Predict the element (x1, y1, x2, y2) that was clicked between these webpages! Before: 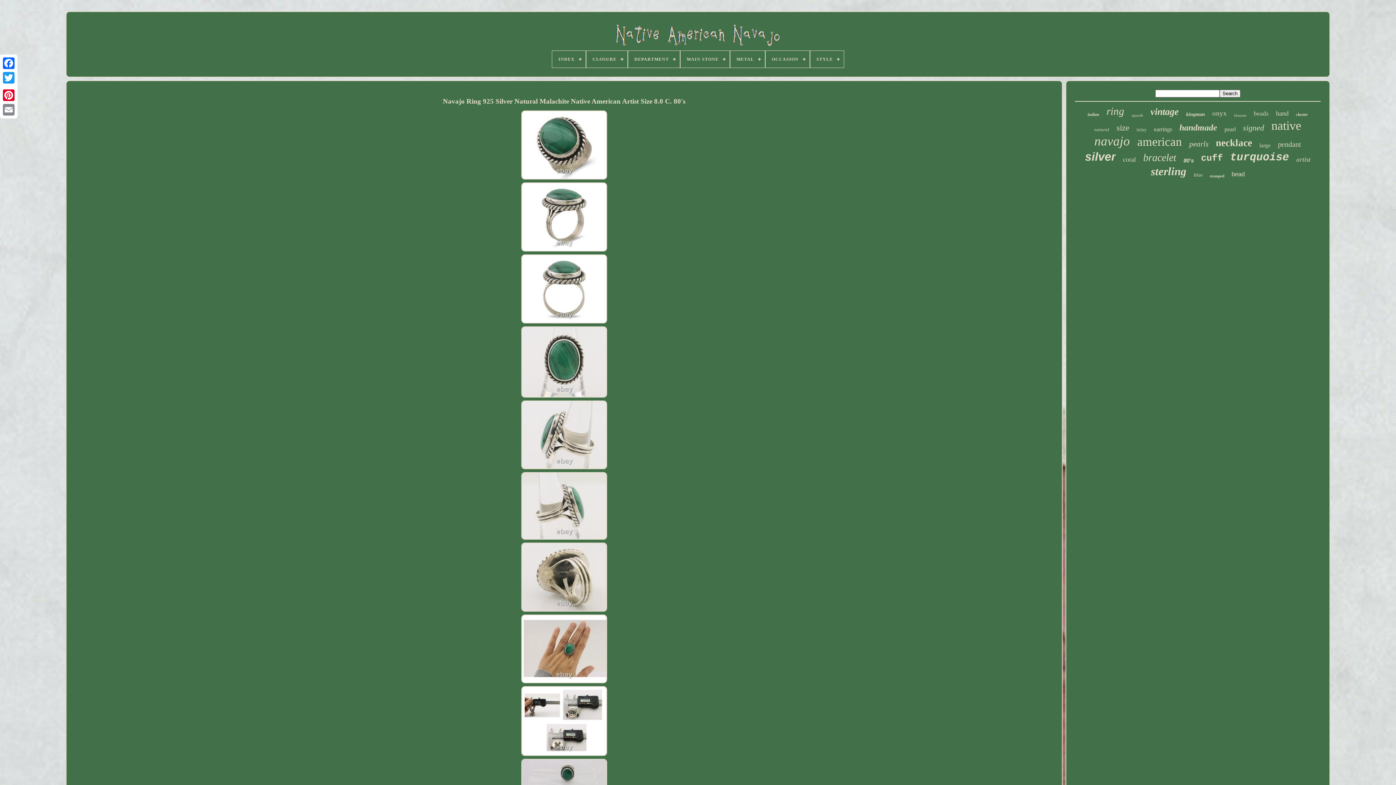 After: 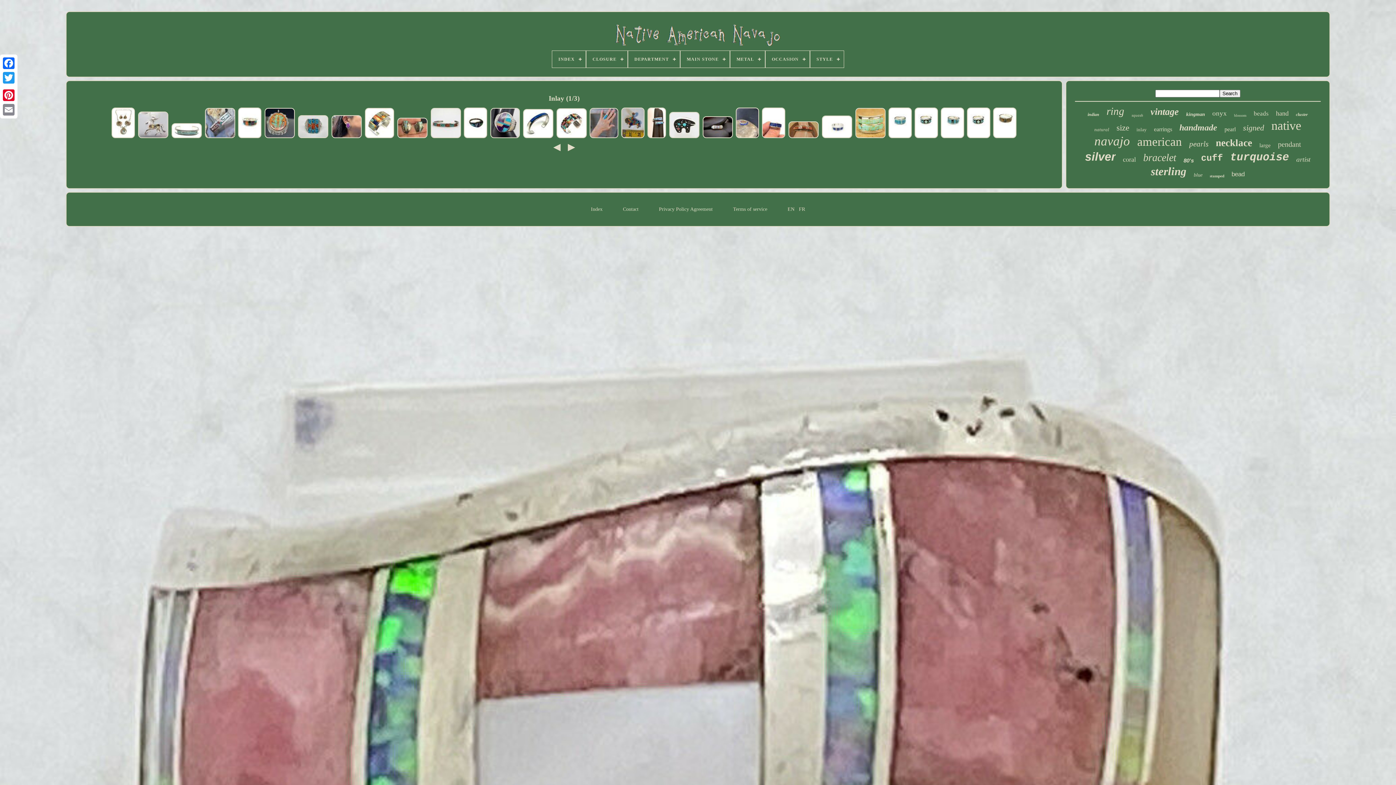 Action: bbox: (1136, 126, 1147, 132) label: inlay